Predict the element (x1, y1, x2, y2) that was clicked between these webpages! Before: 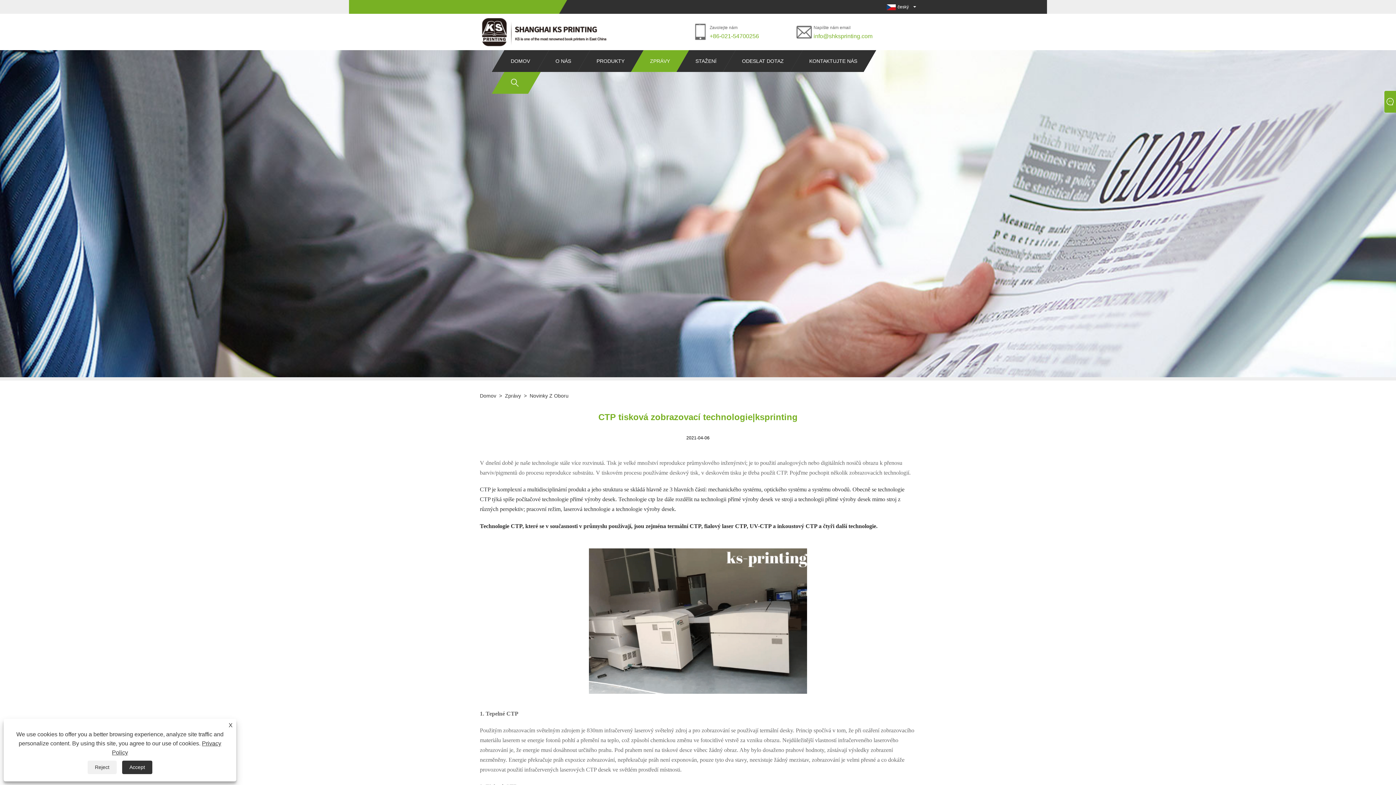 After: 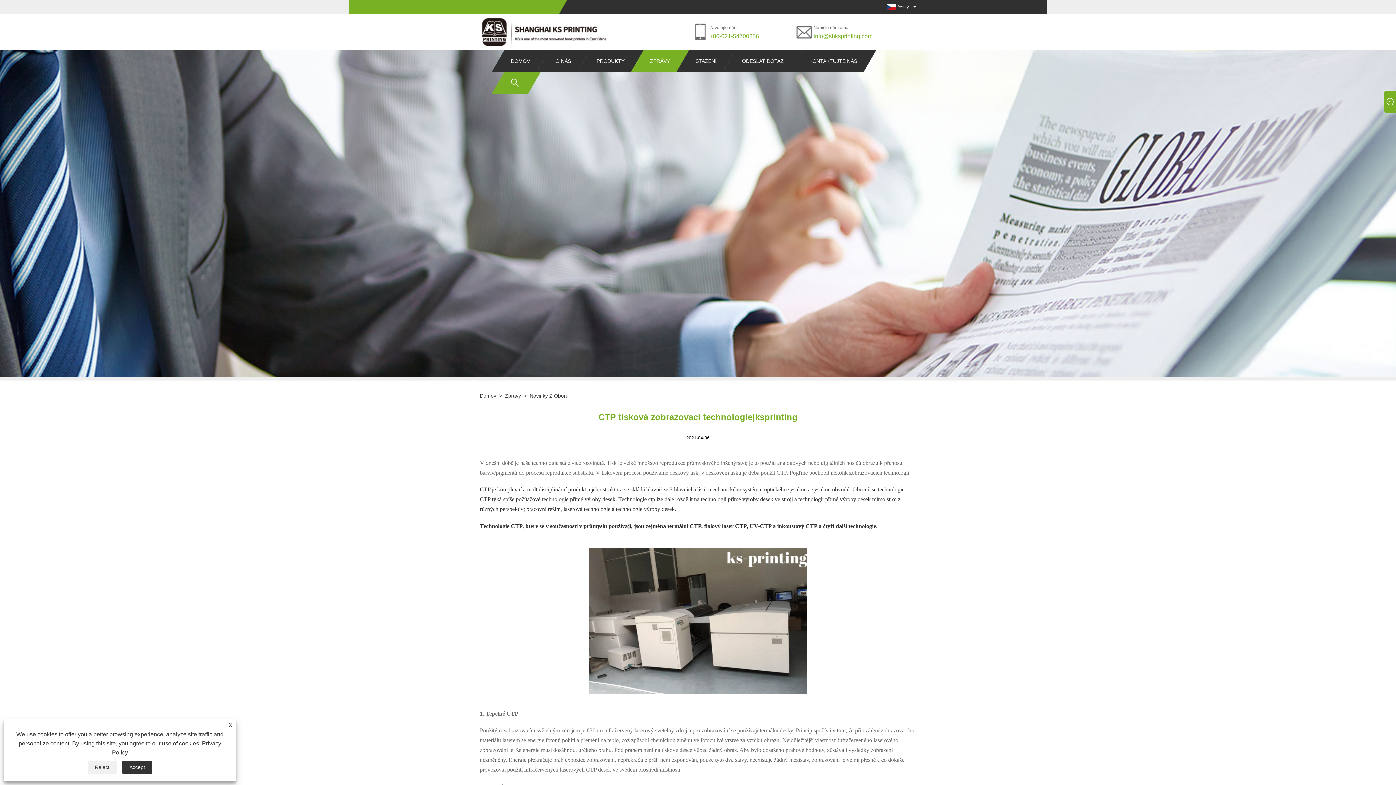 Action: bbox: (709, 32, 759, 40) label: +86-021-54700256